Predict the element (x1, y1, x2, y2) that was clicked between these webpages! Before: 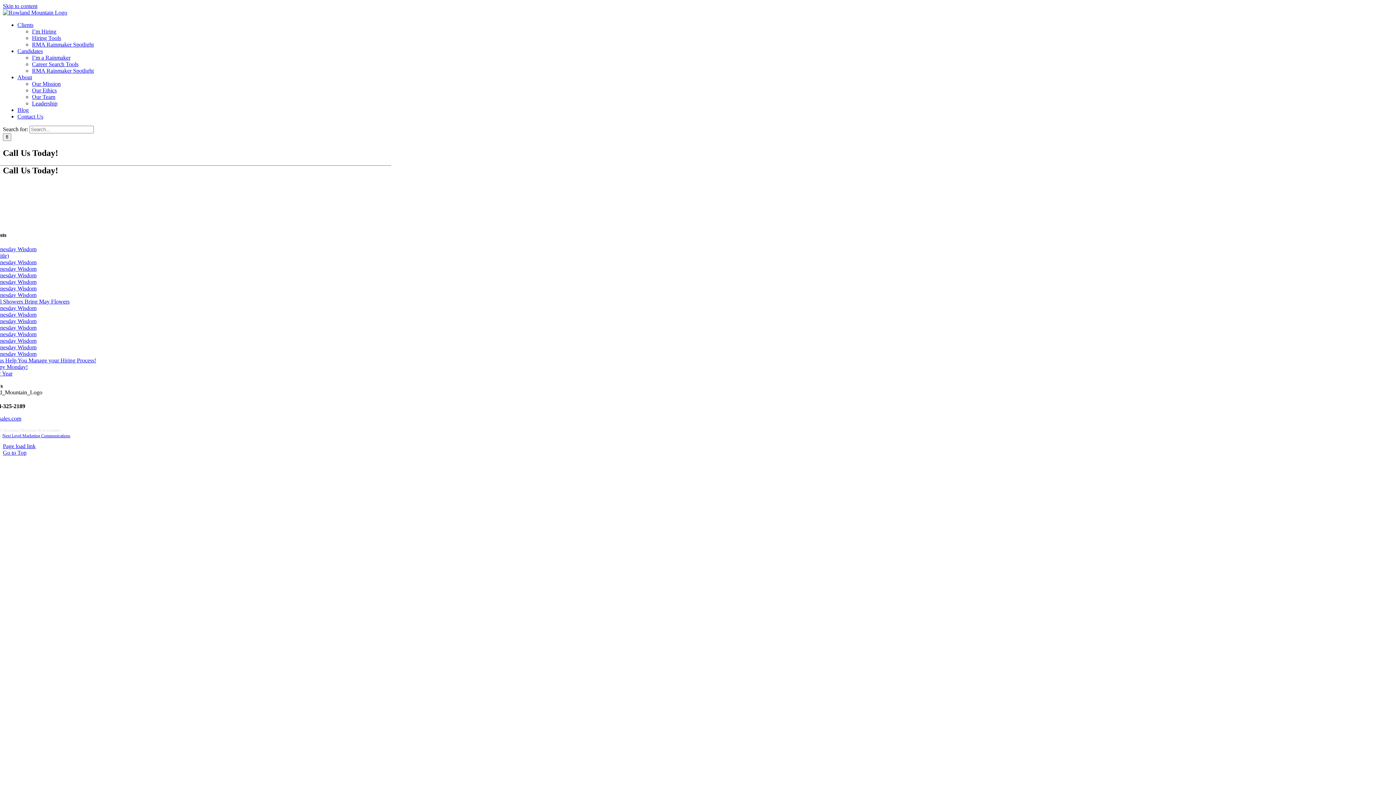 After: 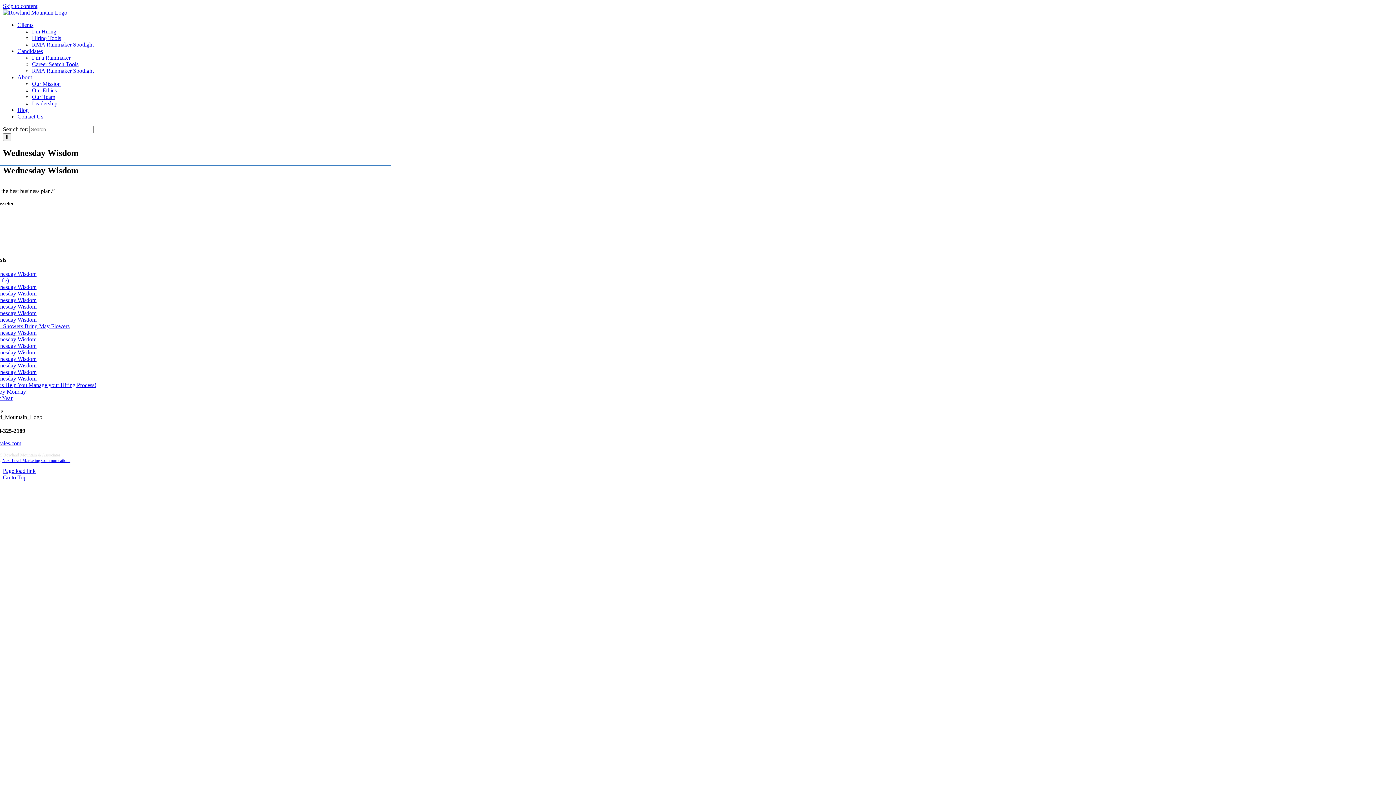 Action: label: Wednesday Wisdom bbox: (-10, 265, 36, 272)